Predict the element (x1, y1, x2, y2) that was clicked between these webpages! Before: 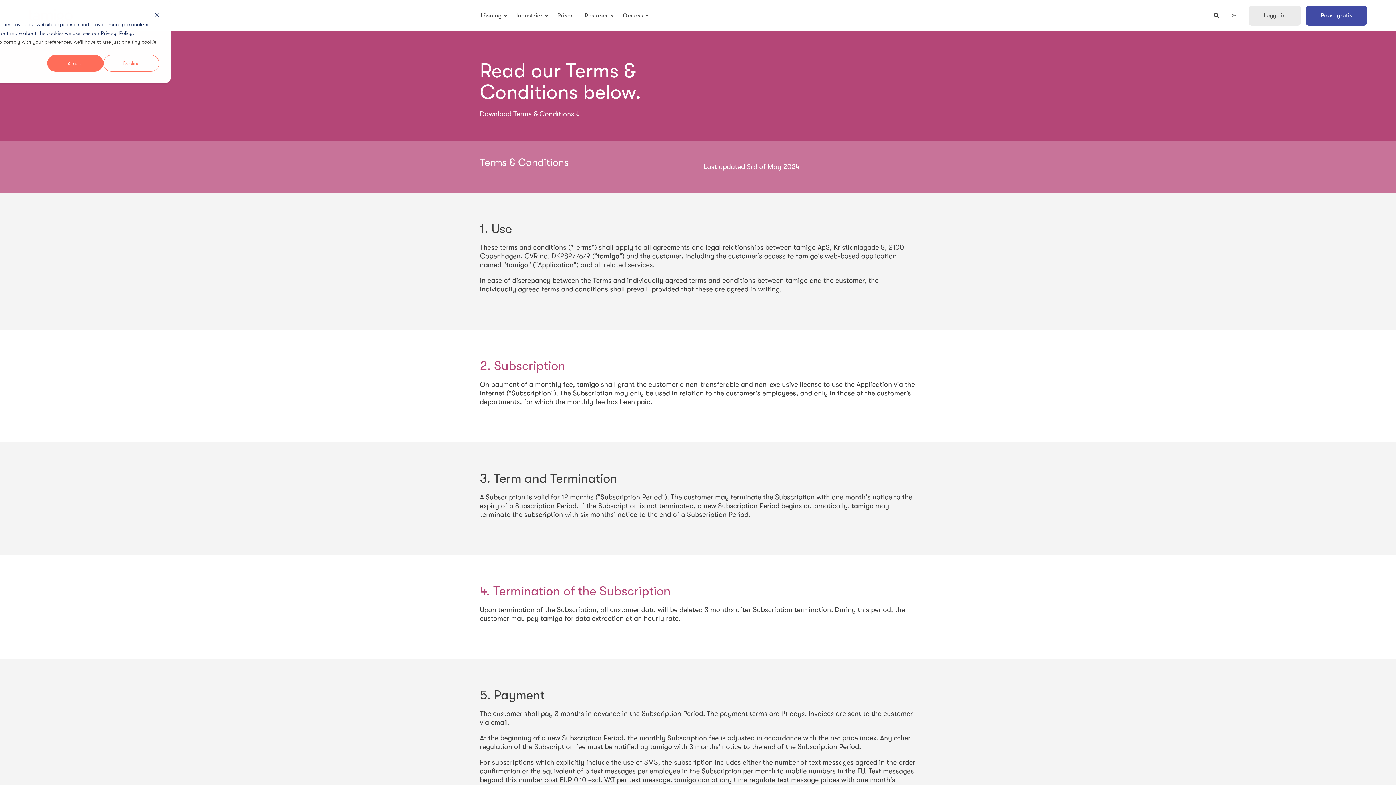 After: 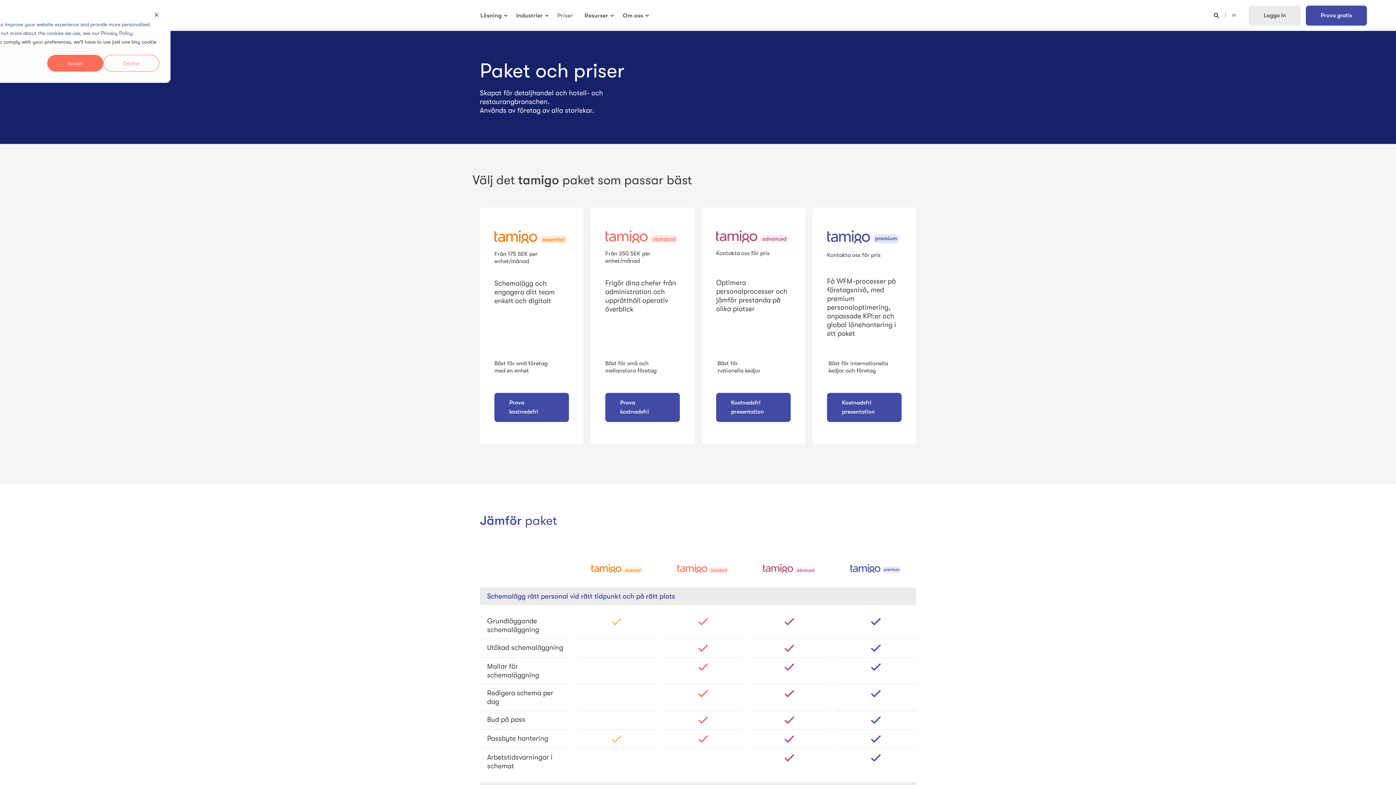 Action: label: Priser bbox: (551, 0, 578, 31)